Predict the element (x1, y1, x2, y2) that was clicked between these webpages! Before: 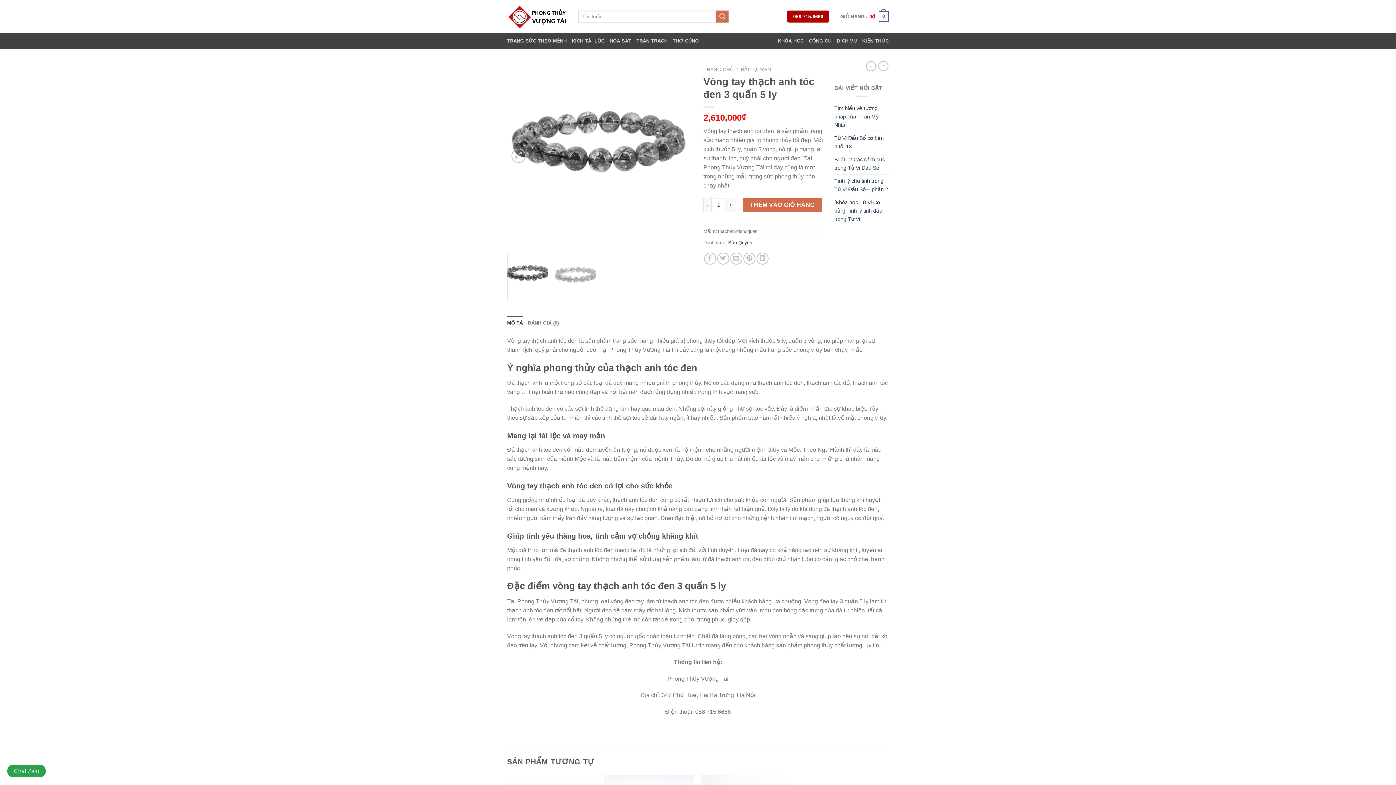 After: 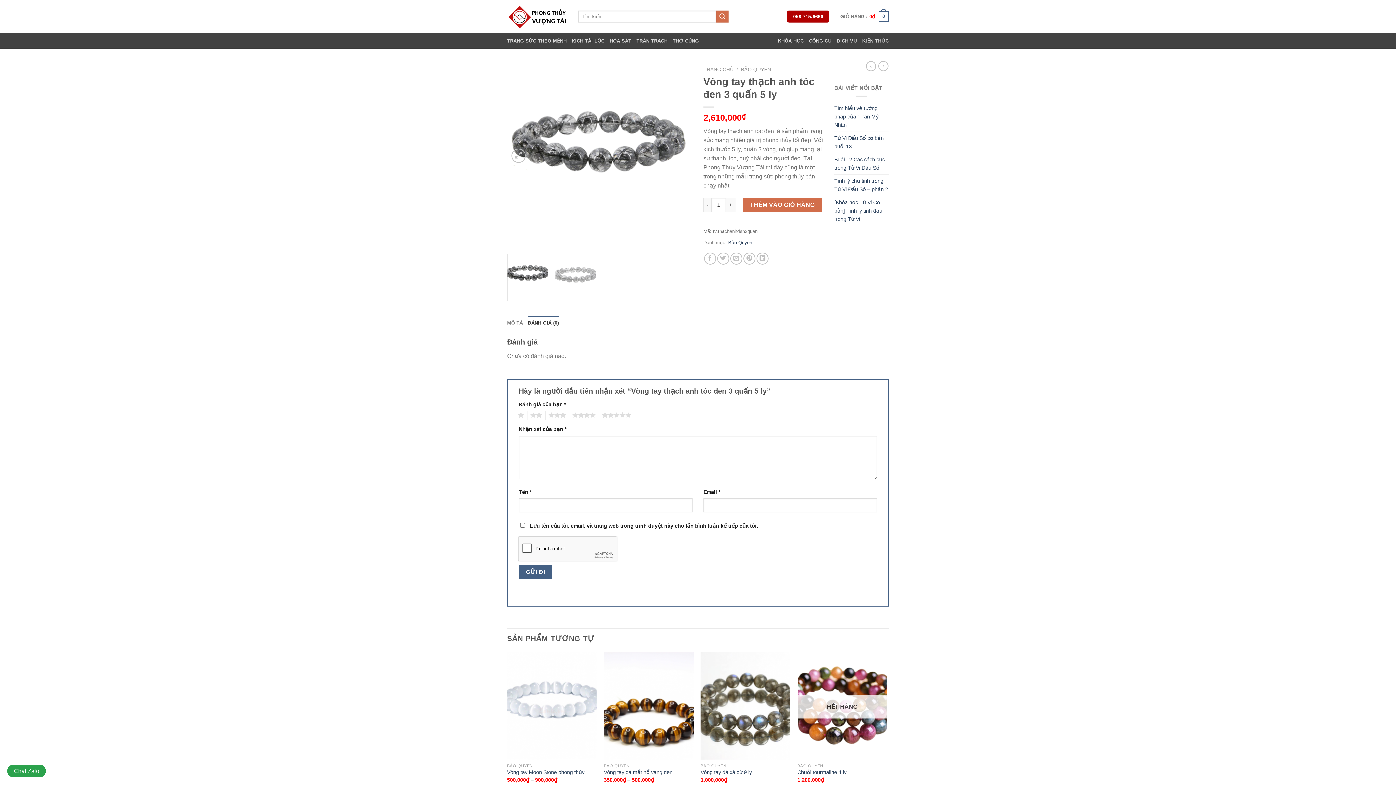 Action: bbox: (528, 315, 559, 330) label: ĐÁNH GIÁ (0)